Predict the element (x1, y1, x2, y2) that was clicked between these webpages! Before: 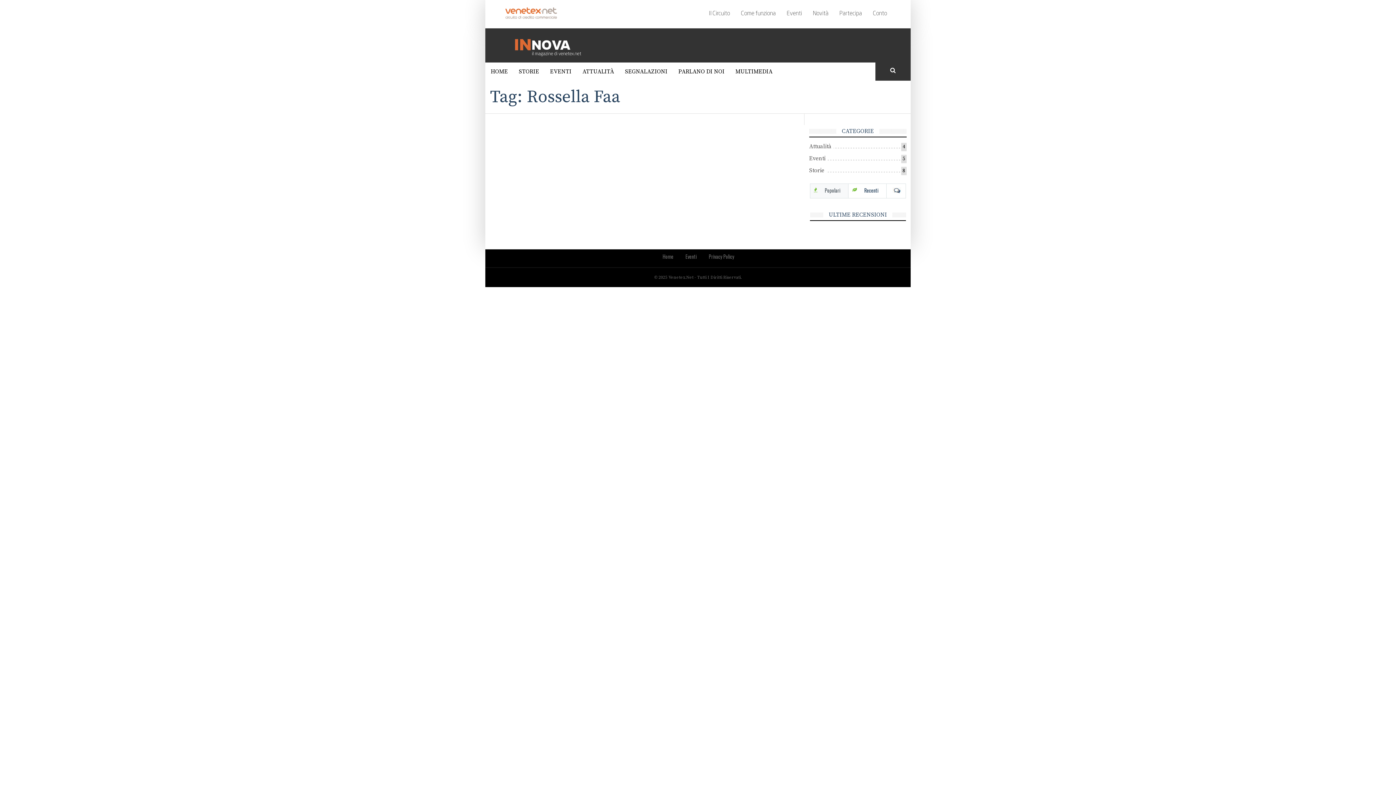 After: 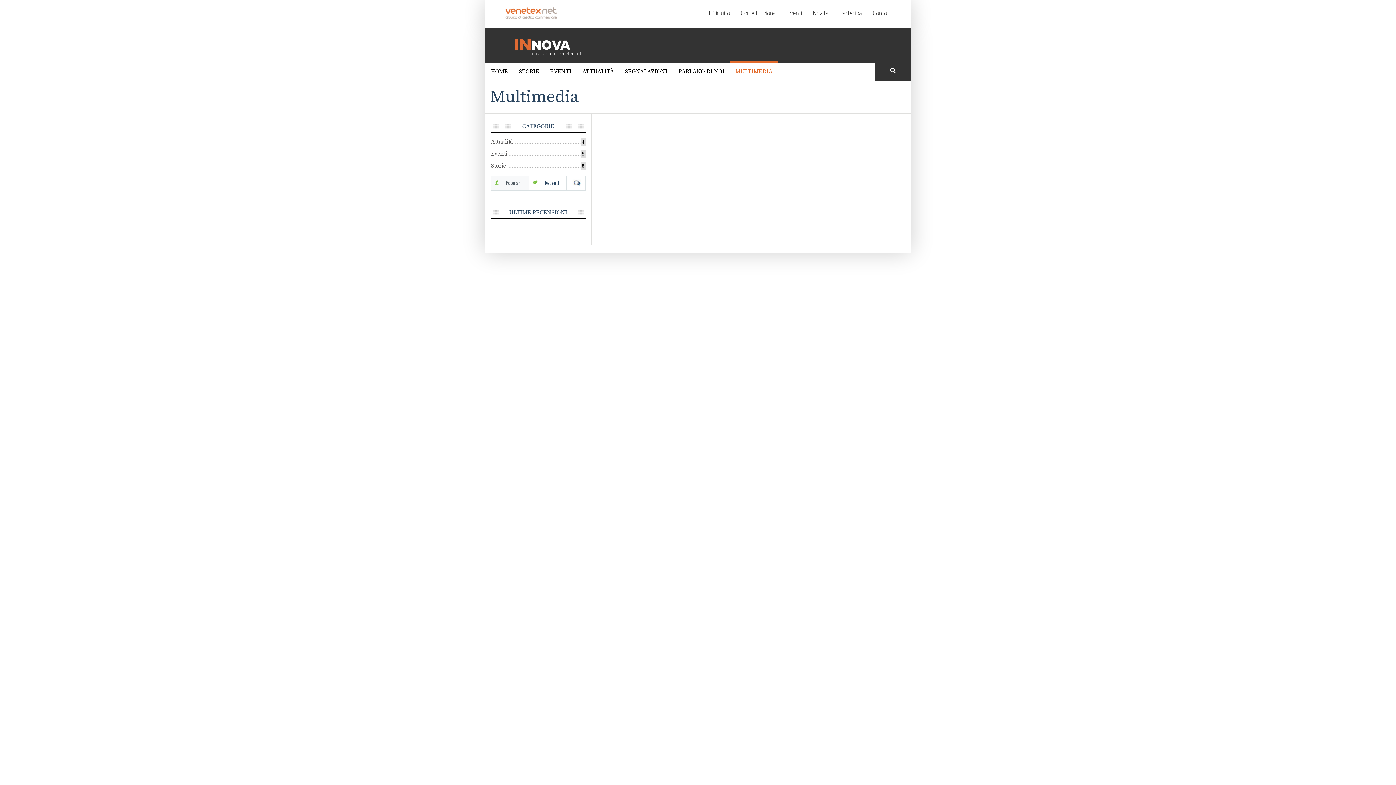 Action: bbox: (730, 60, 778, 80) label: MULTIMEDIA